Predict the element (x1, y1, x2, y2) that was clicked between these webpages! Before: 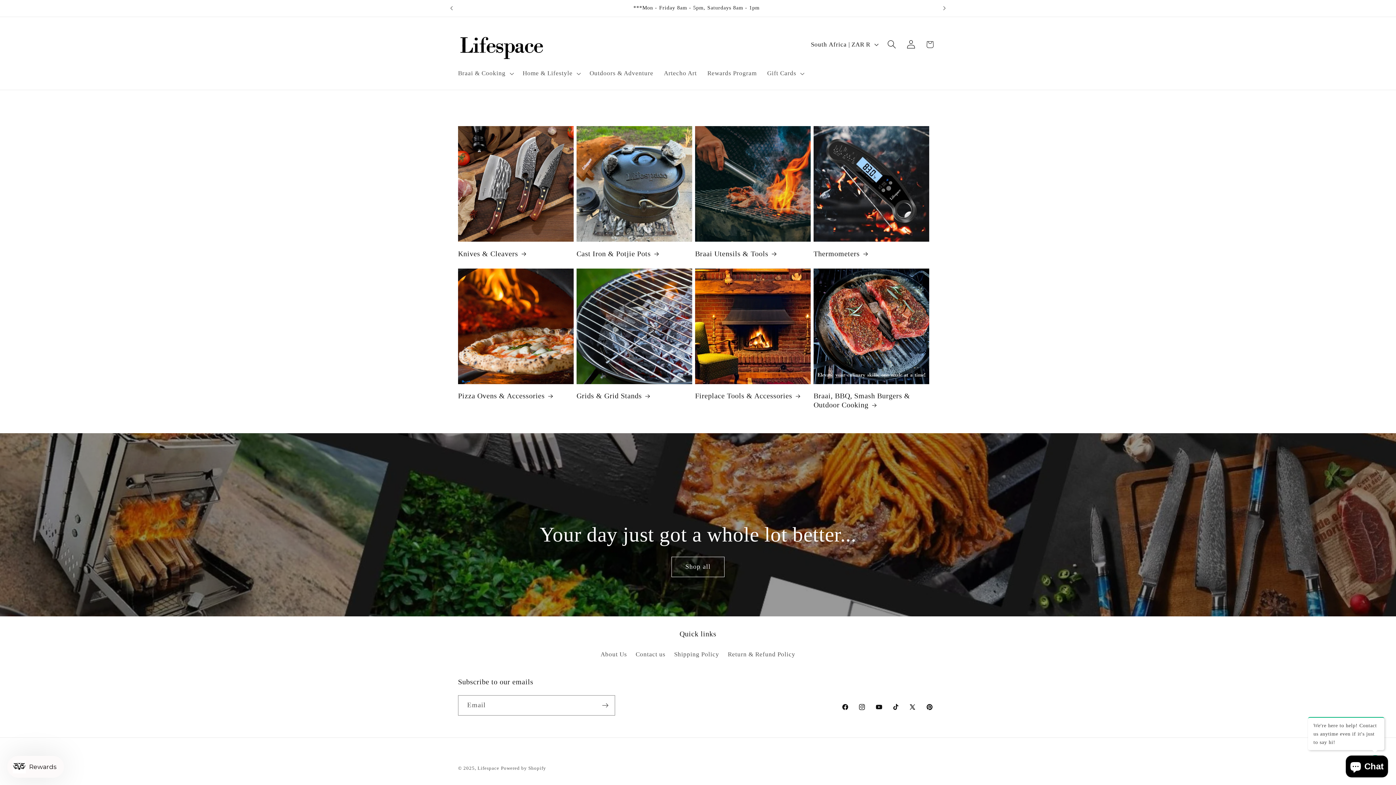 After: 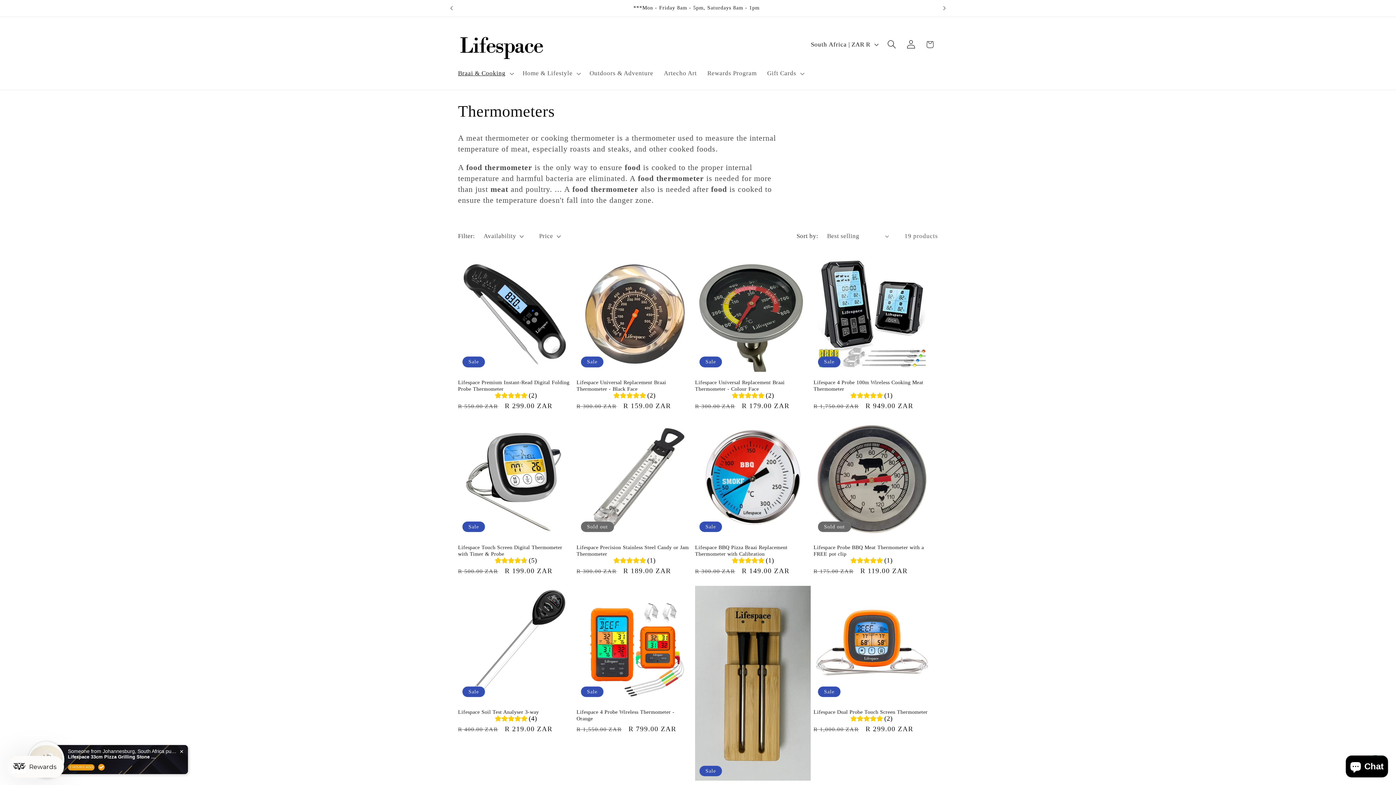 Action: bbox: (813, 249, 929, 258) label: Thermometers